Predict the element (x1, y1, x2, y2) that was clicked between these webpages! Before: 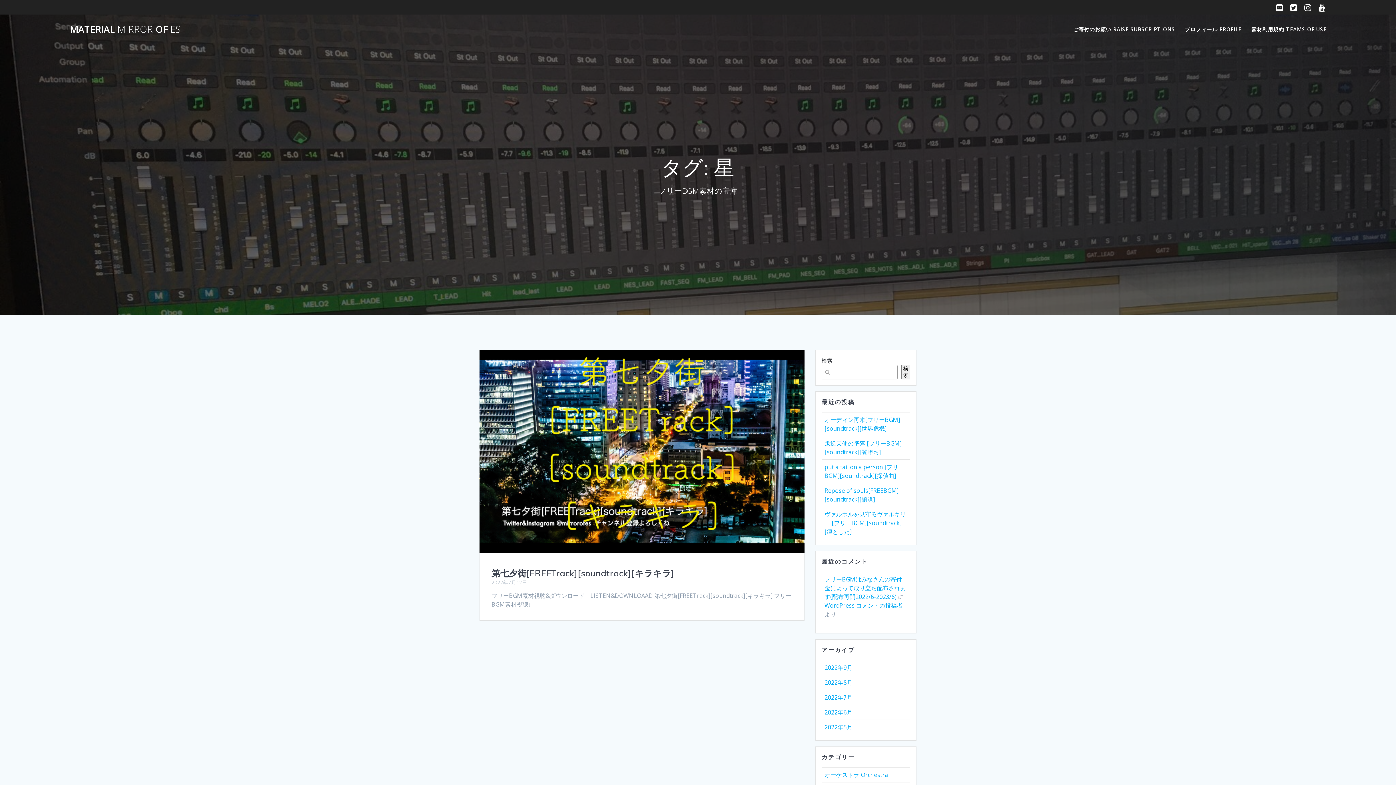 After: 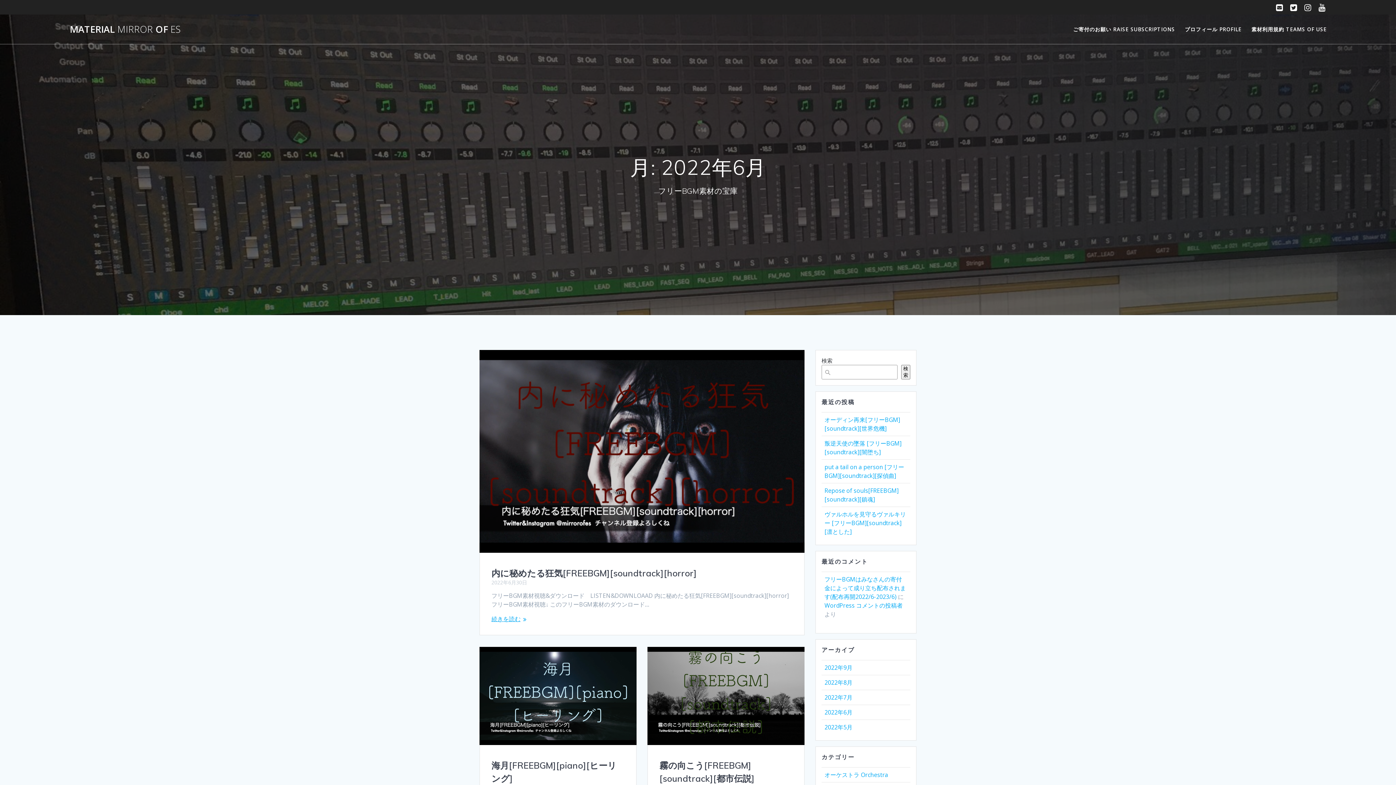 Action: bbox: (824, 708, 852, 716) label: 2022年6月